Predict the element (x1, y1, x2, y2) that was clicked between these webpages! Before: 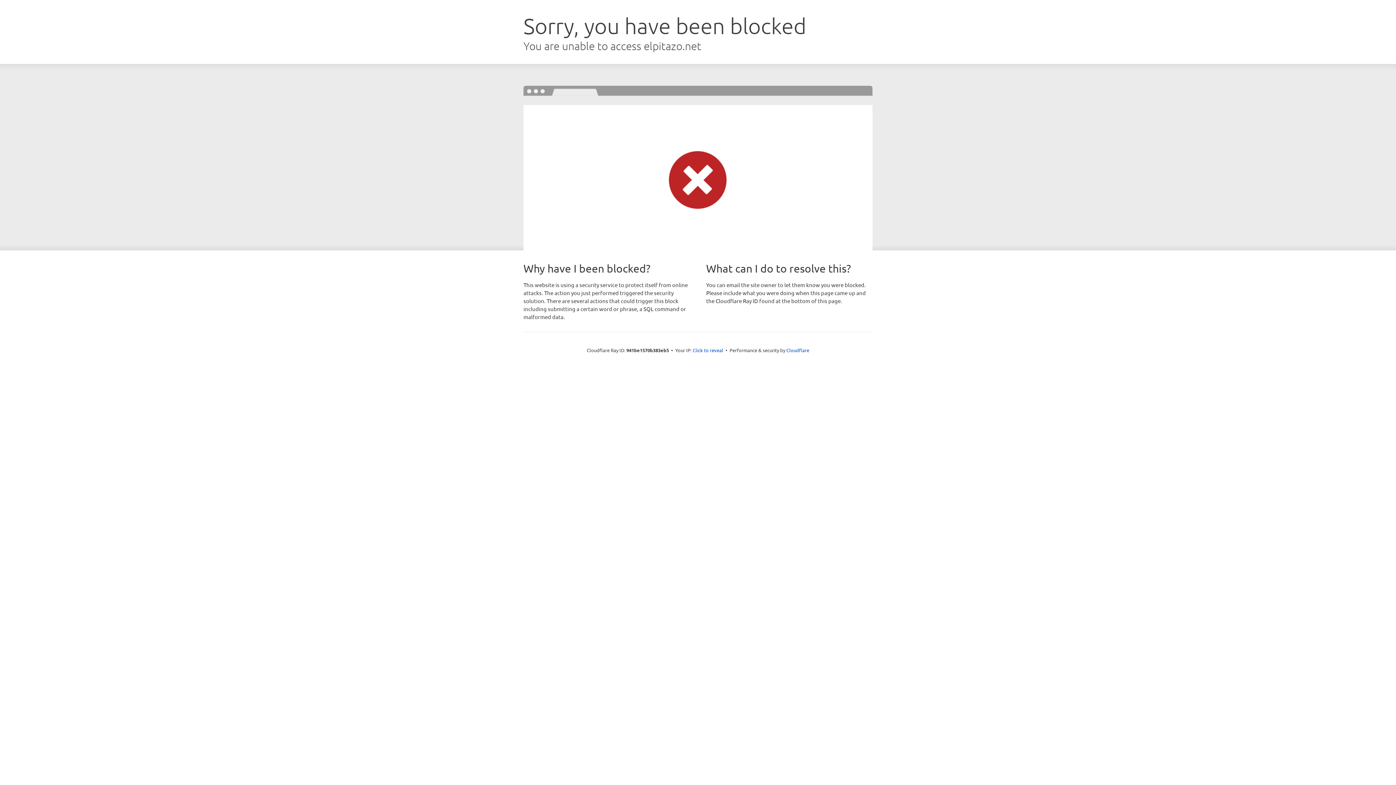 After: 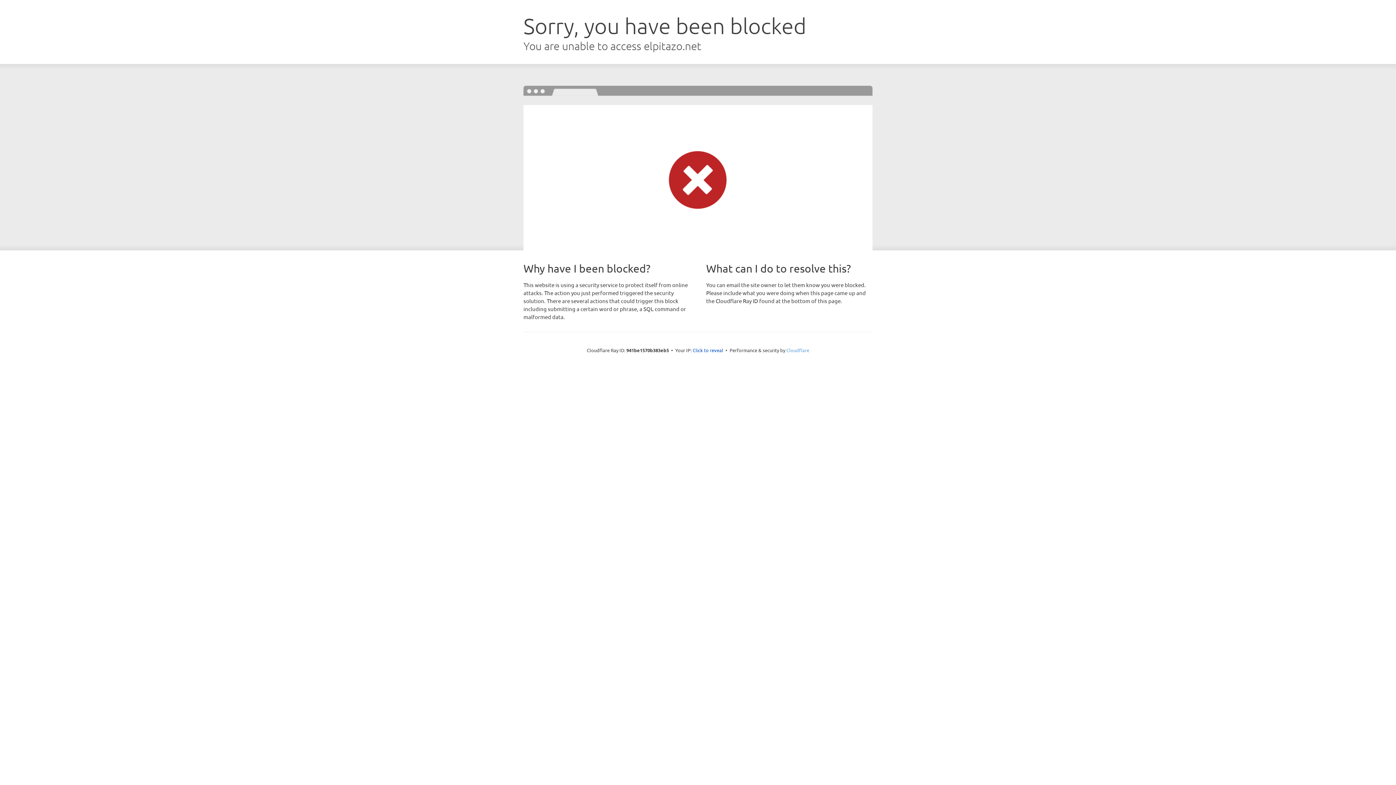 Action: bbox: (786, 347, 809, 353) label: Cloudflare